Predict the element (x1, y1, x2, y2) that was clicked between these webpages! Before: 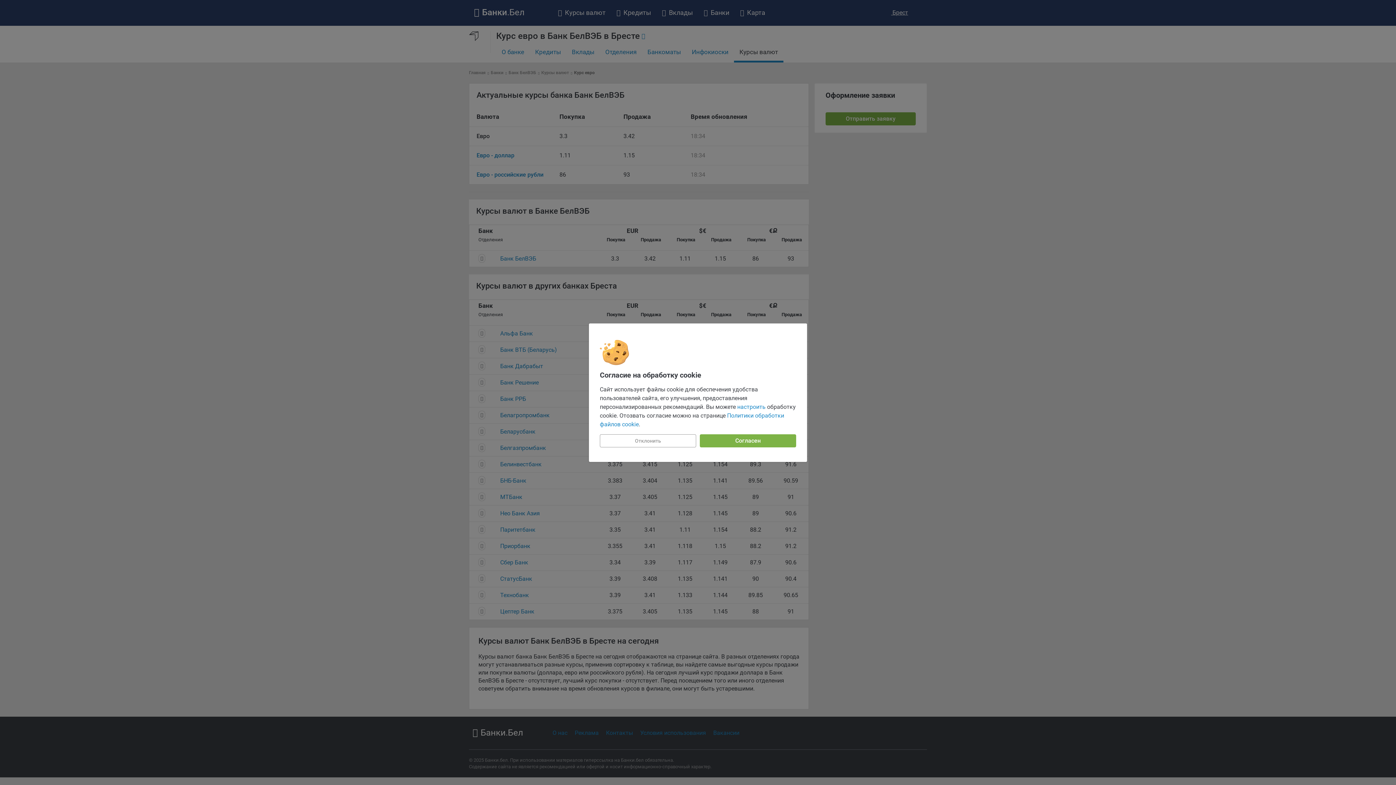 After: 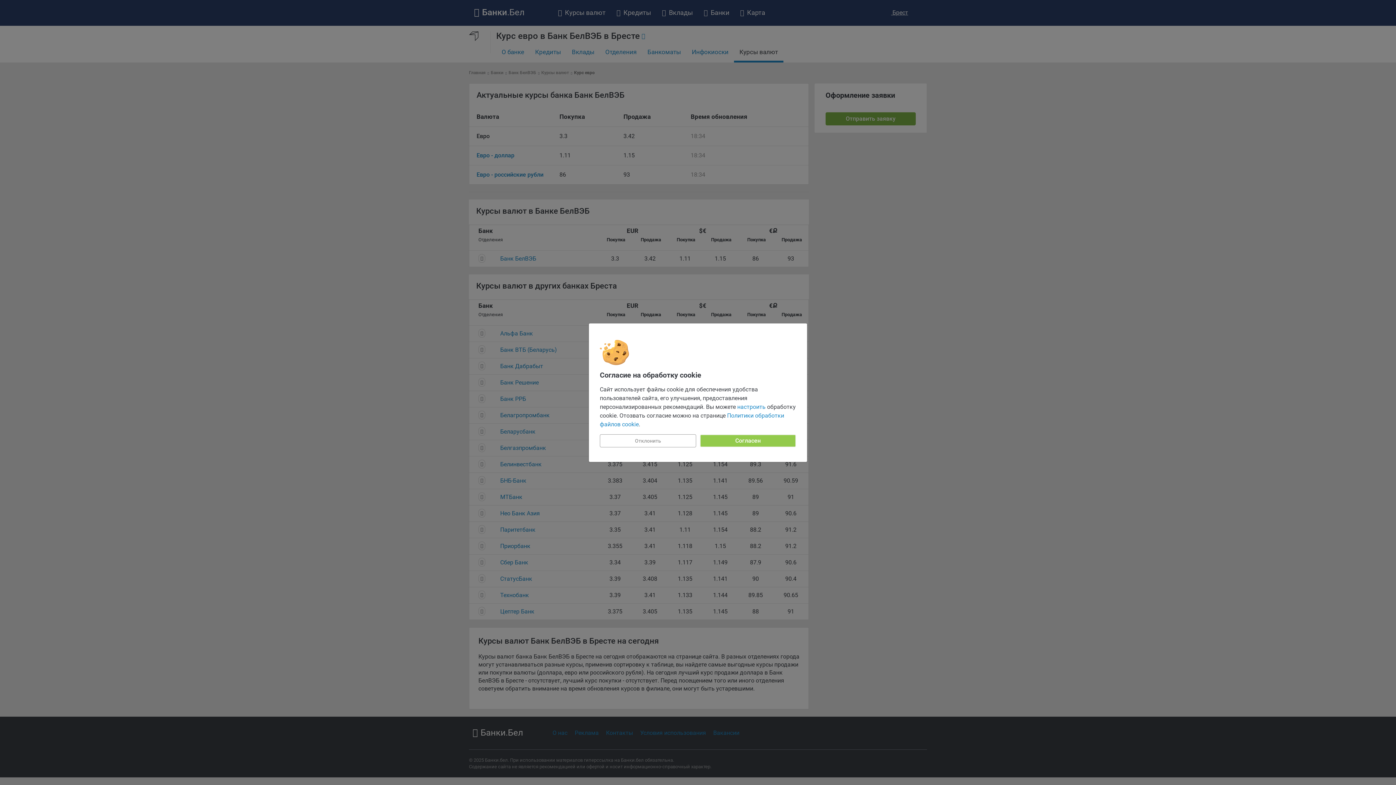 Action: bbox: (700, 434, 796, 447) label: Согласен